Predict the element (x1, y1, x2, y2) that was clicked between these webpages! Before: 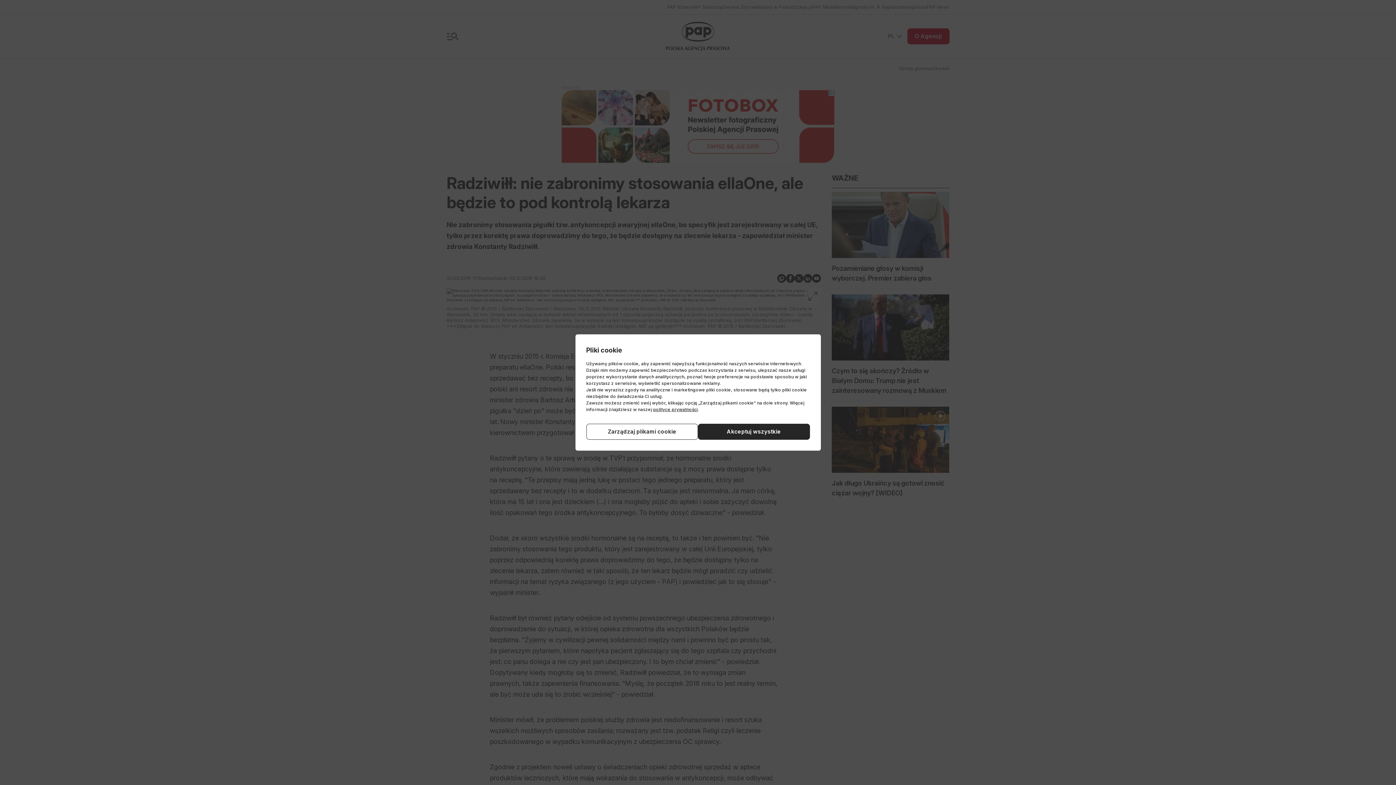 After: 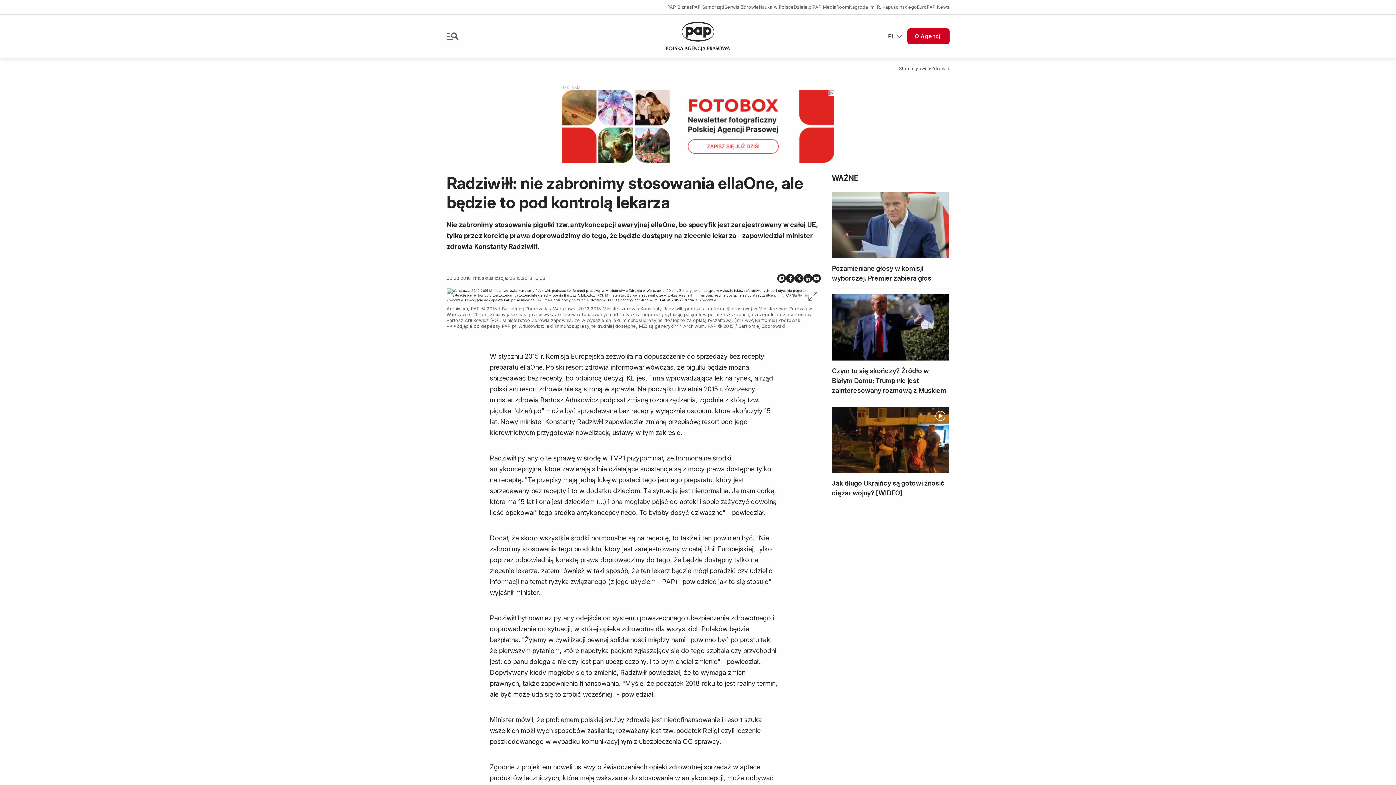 Action: label: Akceptuj wszystkie bbox: (698, 424, 810, 440)